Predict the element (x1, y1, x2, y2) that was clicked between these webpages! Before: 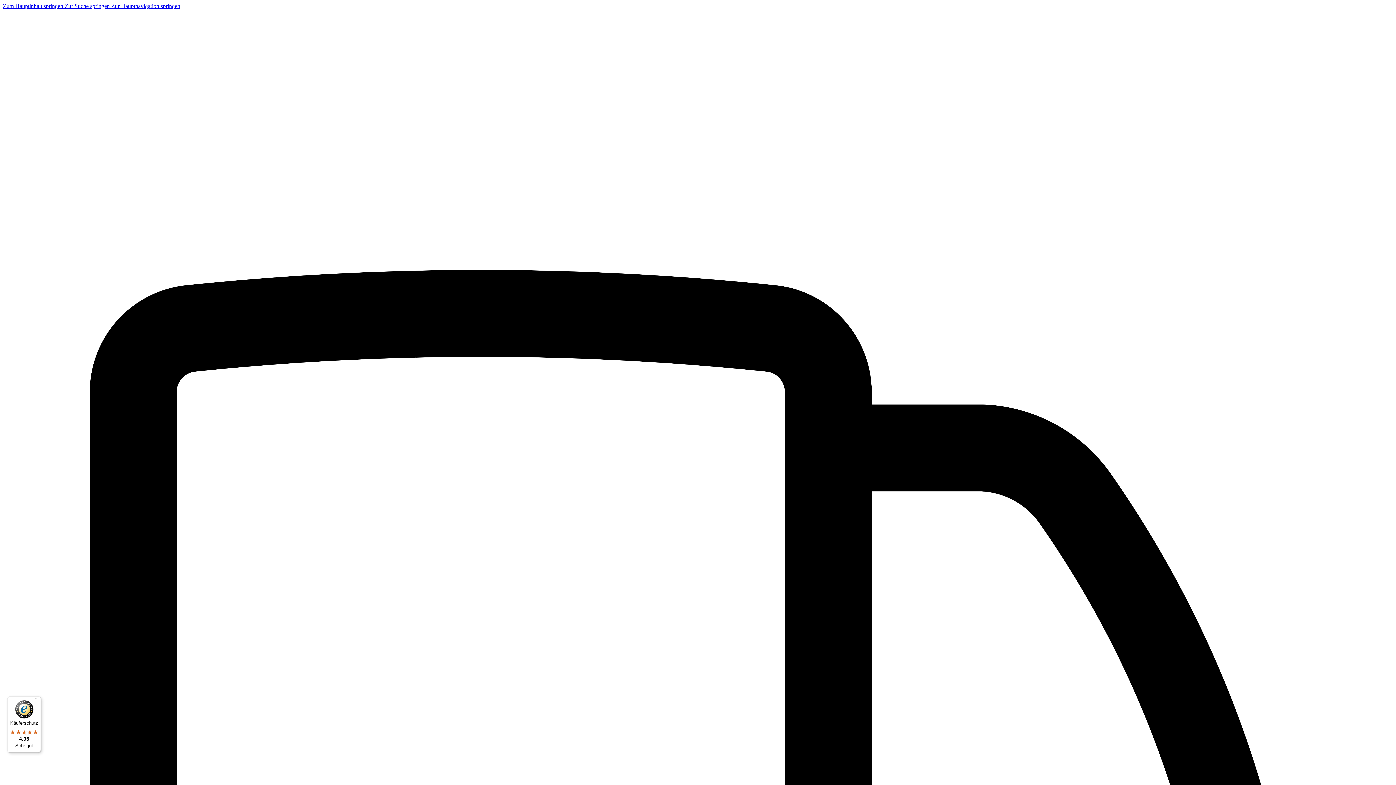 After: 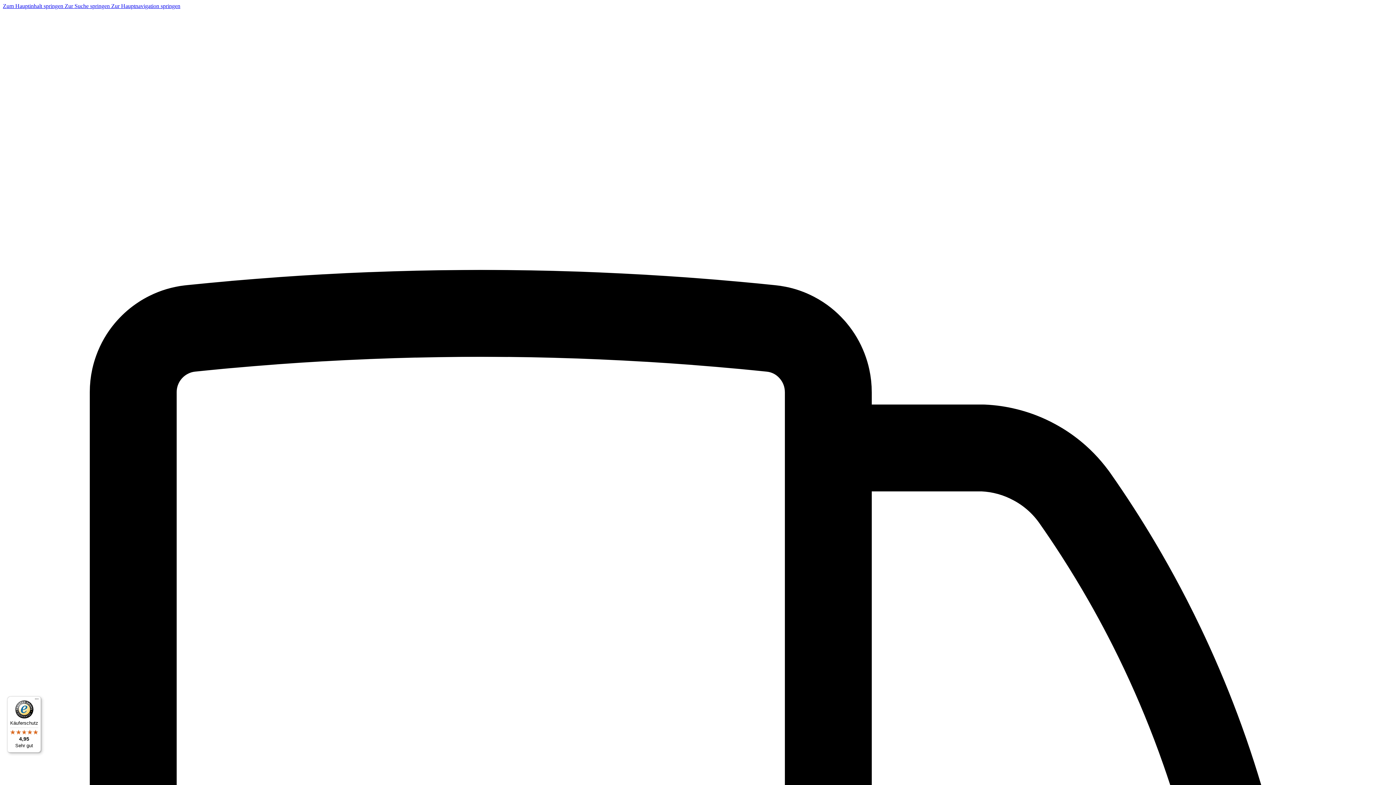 Action: label: Käuferschutz

4,95

Sehr gut bbox: (7, 696, 41, 753)